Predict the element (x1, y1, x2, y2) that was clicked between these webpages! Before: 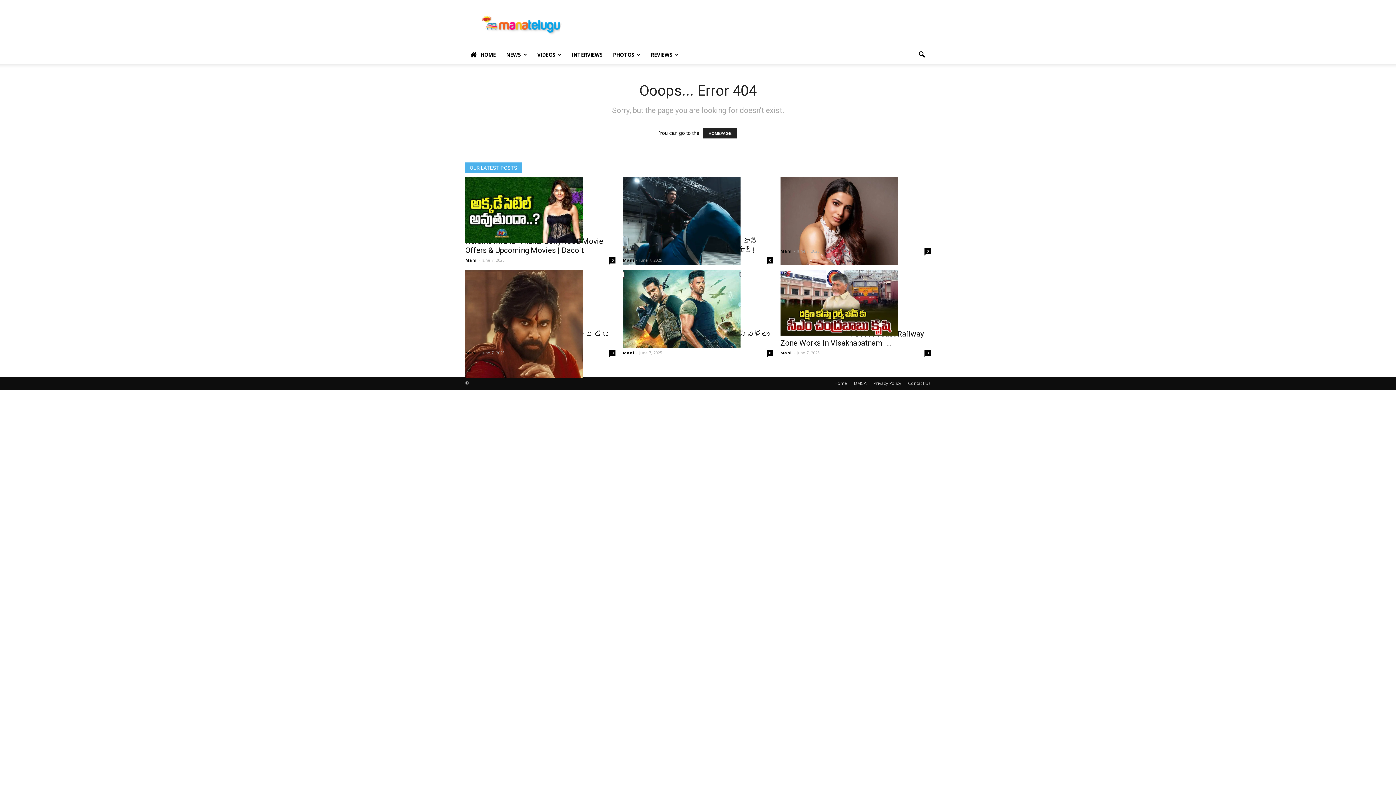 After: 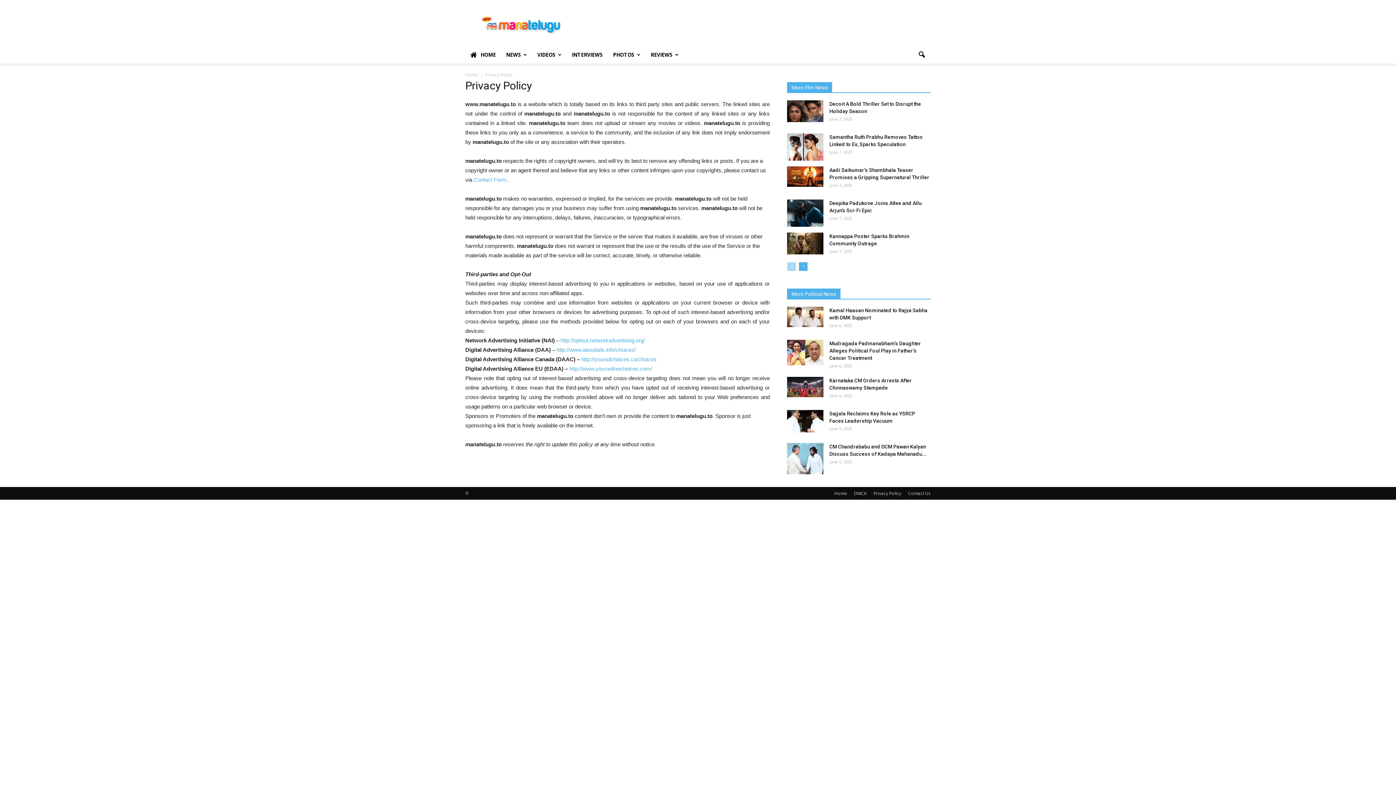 Action: label: Privacy Policy bbox: (873, 380, 901, 386)